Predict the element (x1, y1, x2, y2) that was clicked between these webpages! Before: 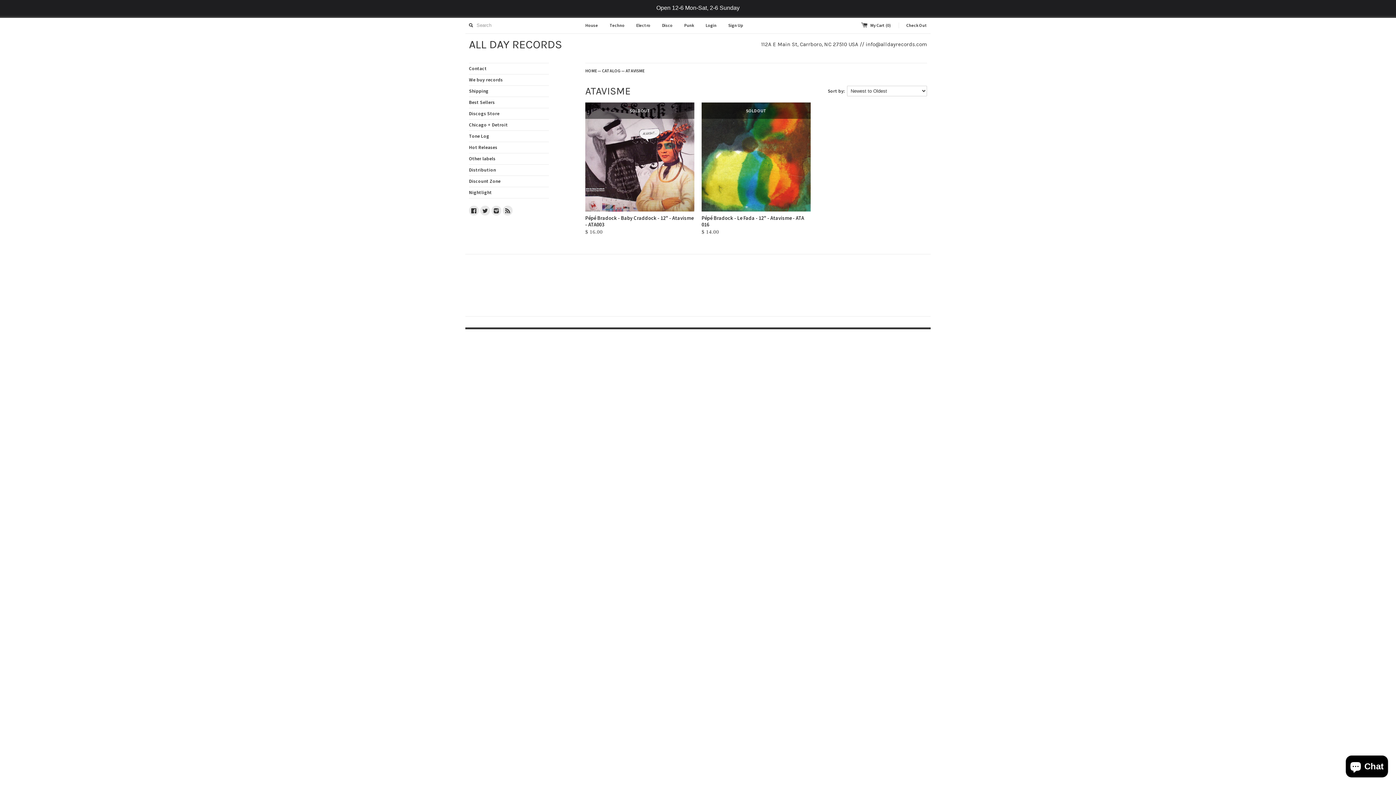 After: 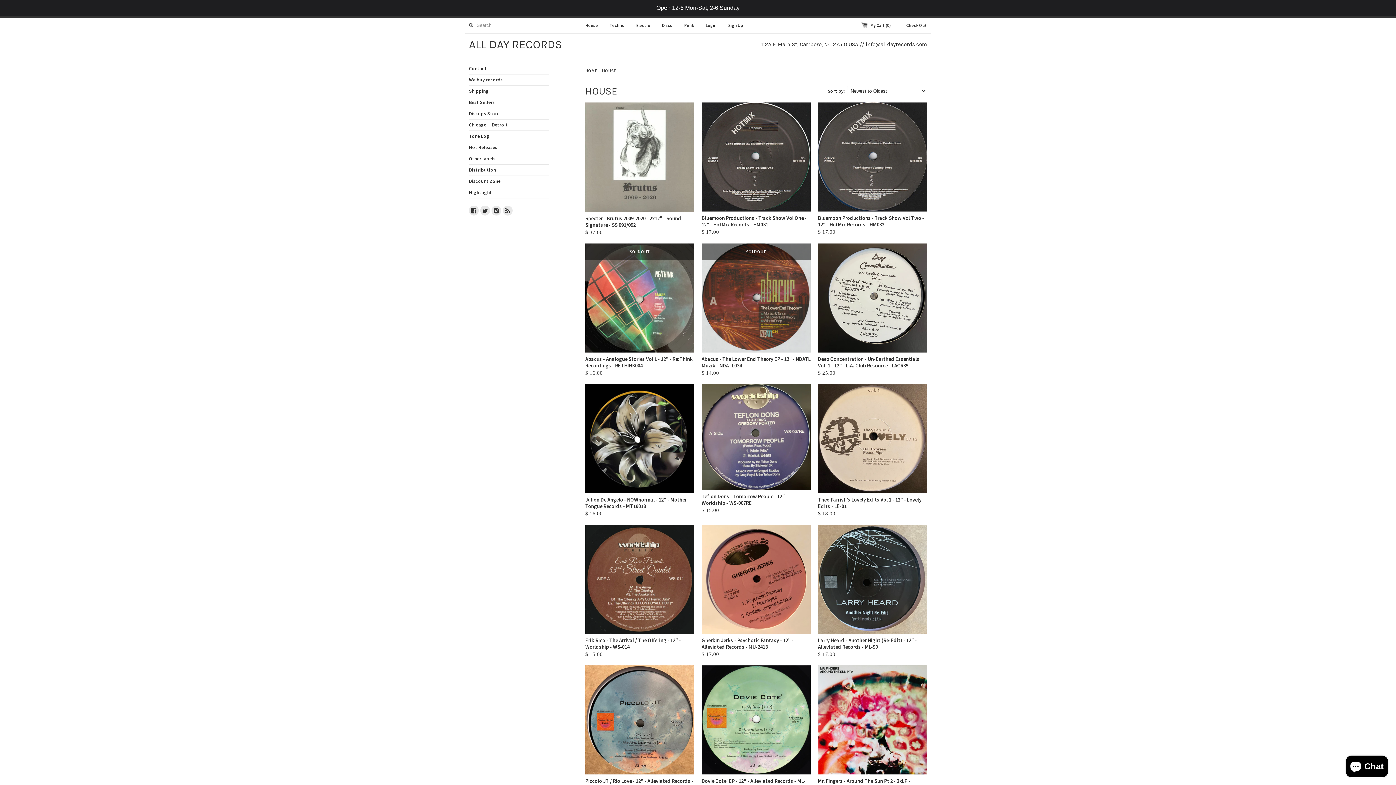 Action: label: House bbox: (585, 22, 598, 28)